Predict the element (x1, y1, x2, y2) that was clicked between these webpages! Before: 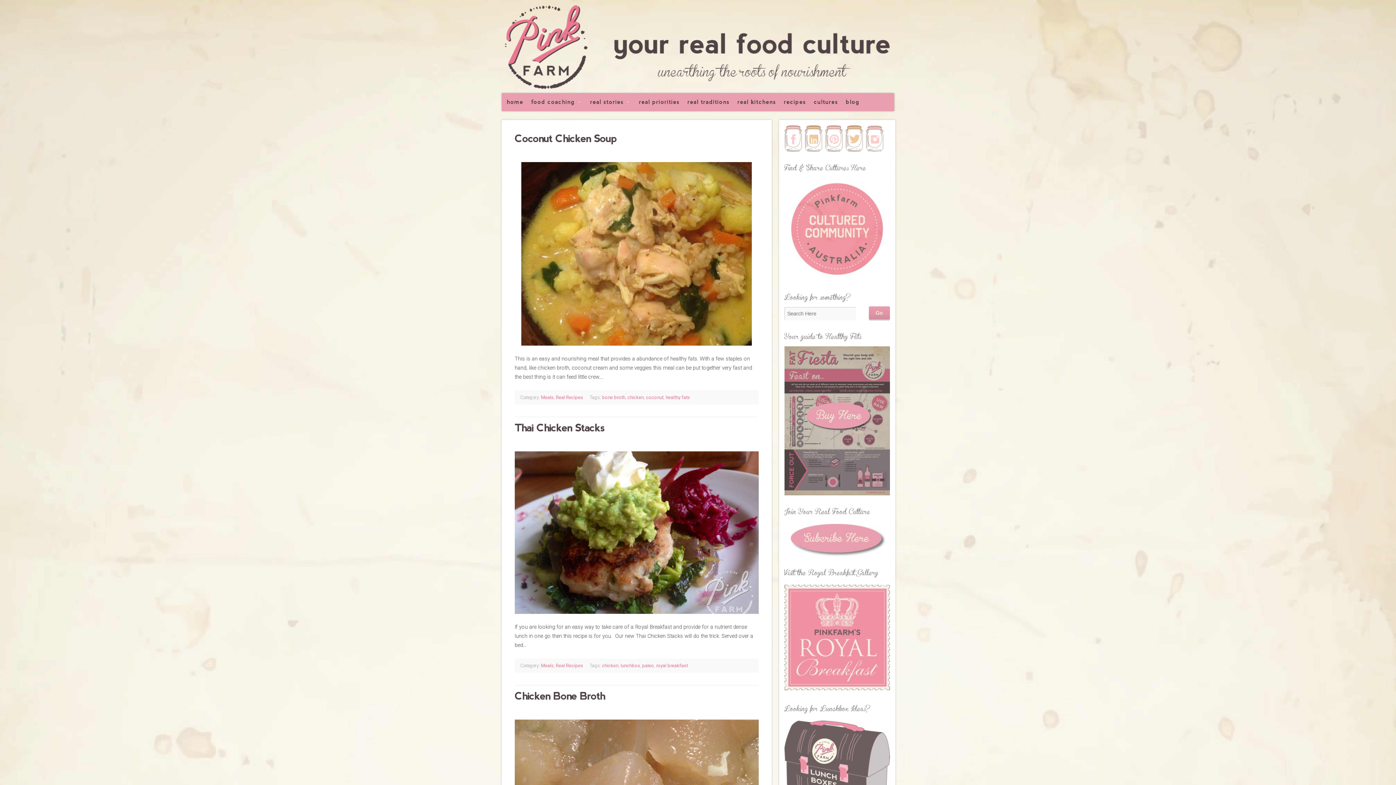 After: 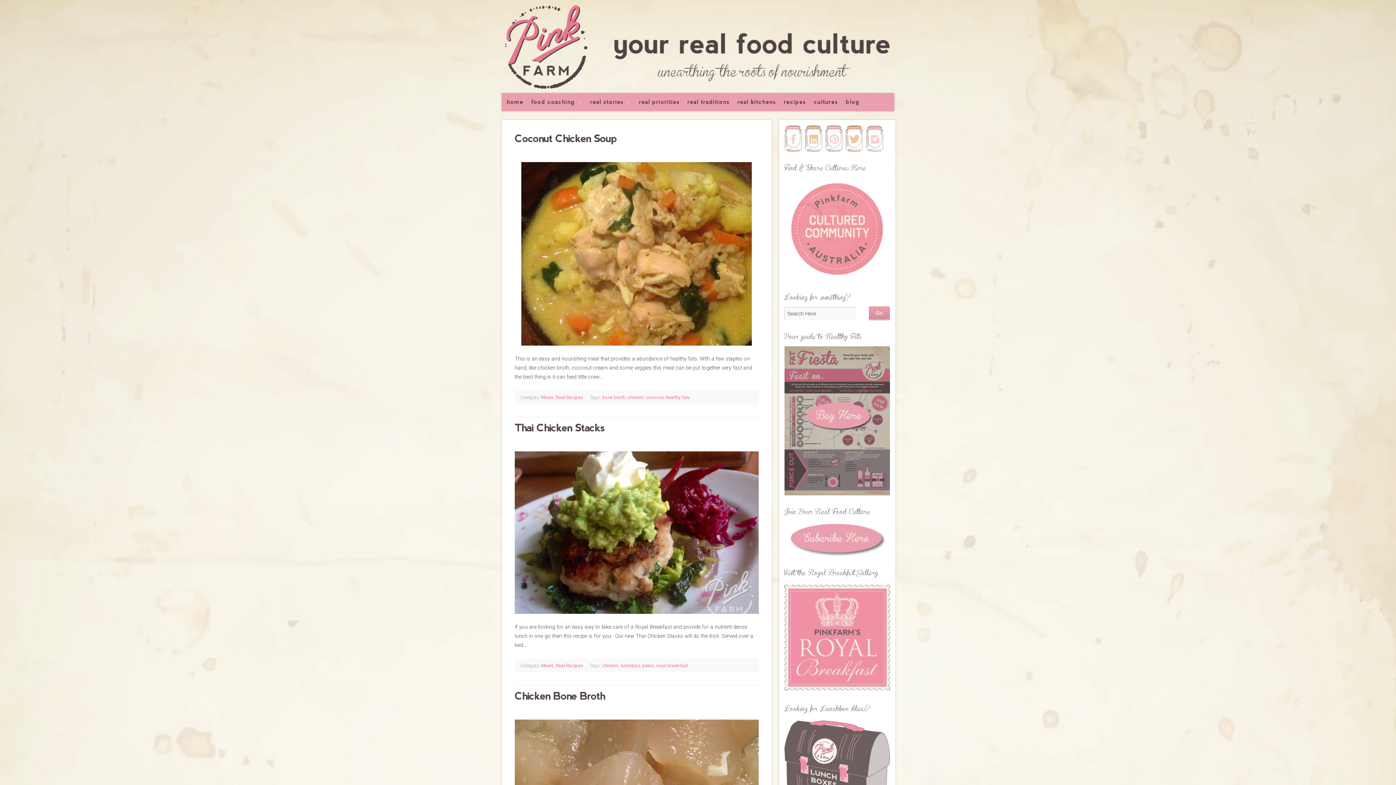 Action: bbox: (845, 146, 863, 153)